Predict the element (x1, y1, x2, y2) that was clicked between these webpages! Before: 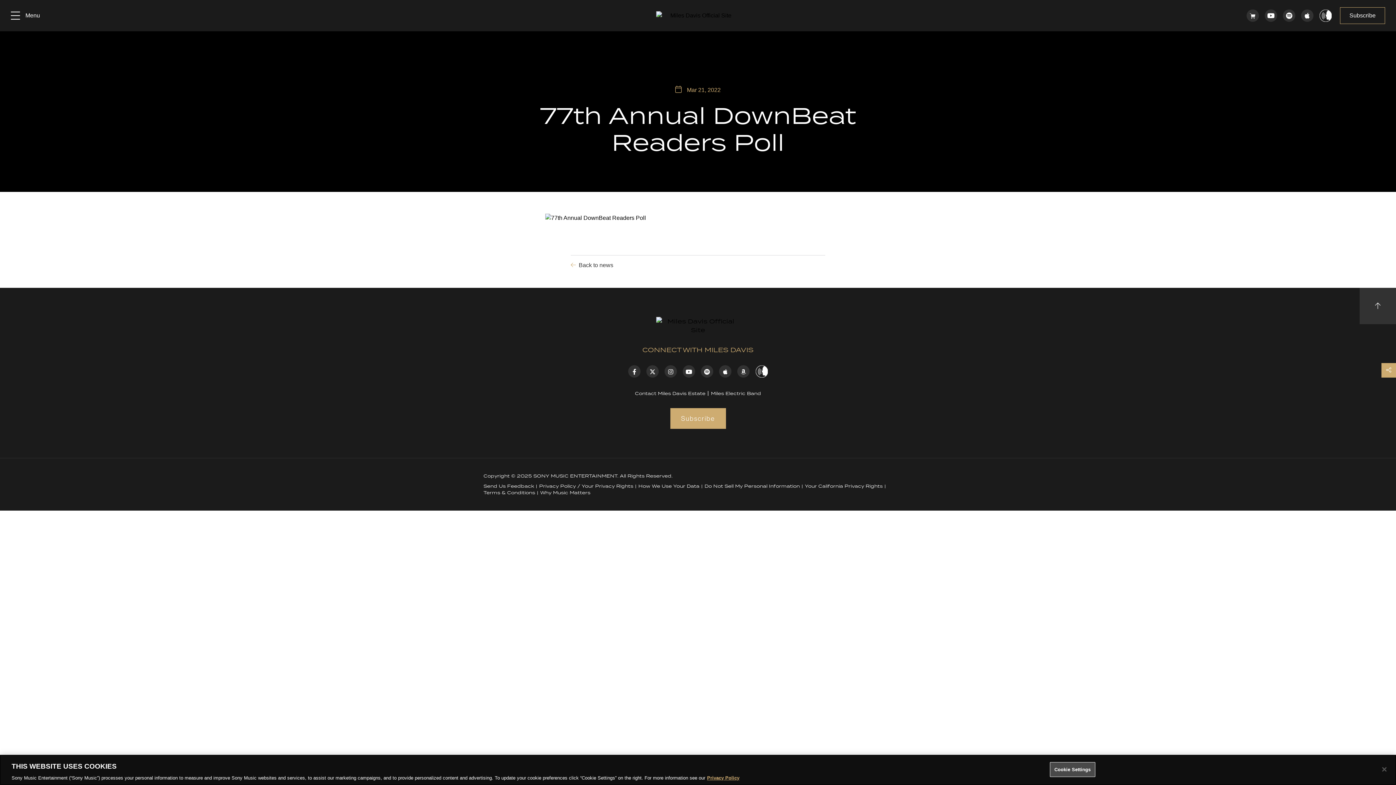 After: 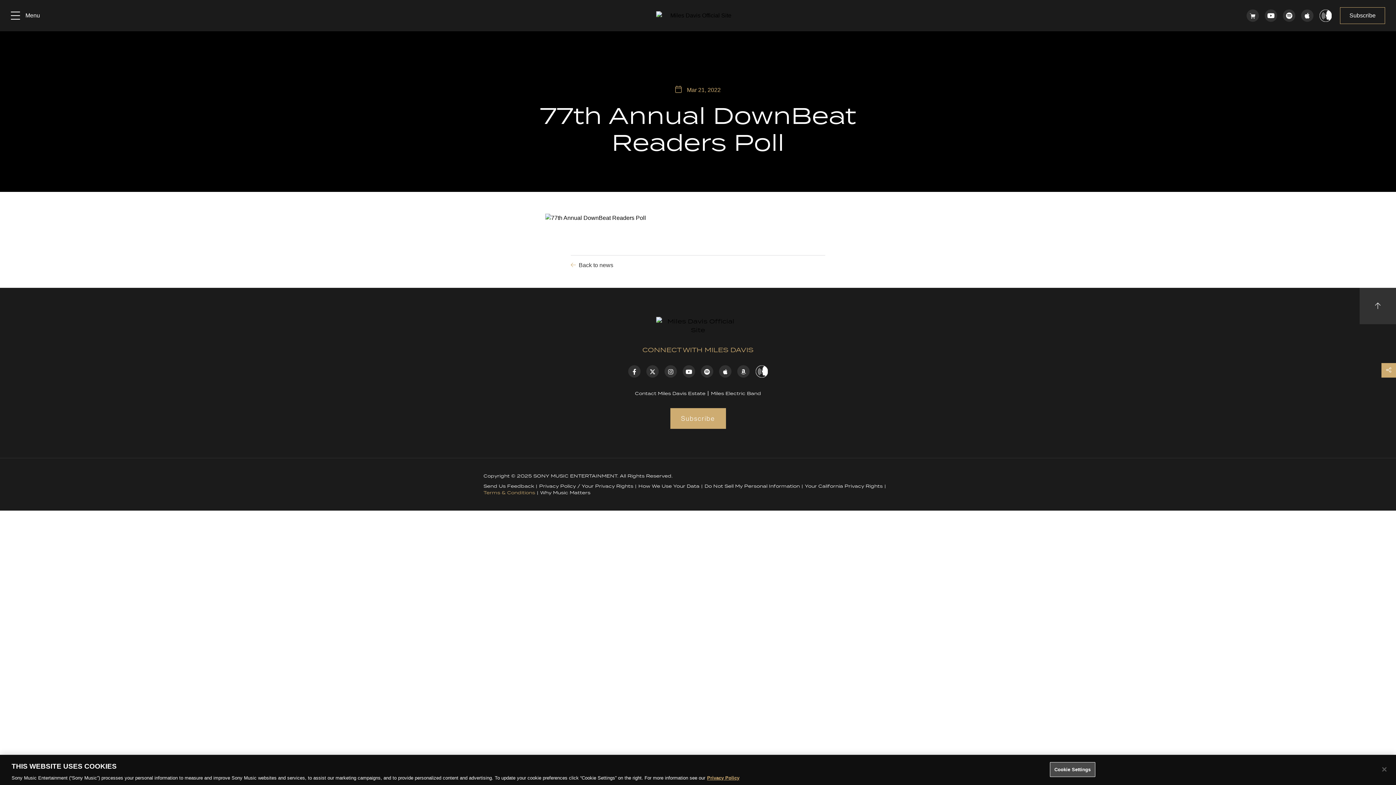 Action: label: Terms & Conditions bbox: (483, 489, 535, 496)